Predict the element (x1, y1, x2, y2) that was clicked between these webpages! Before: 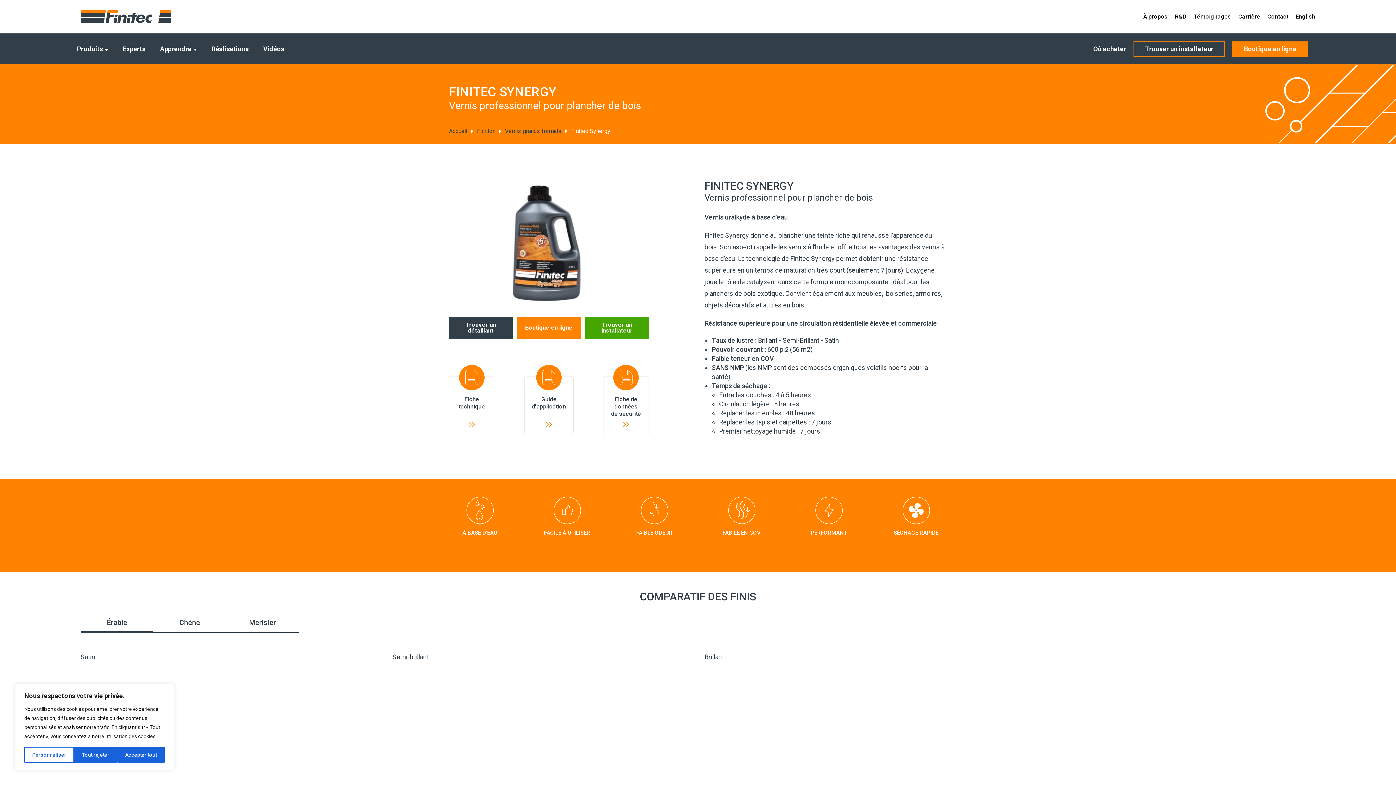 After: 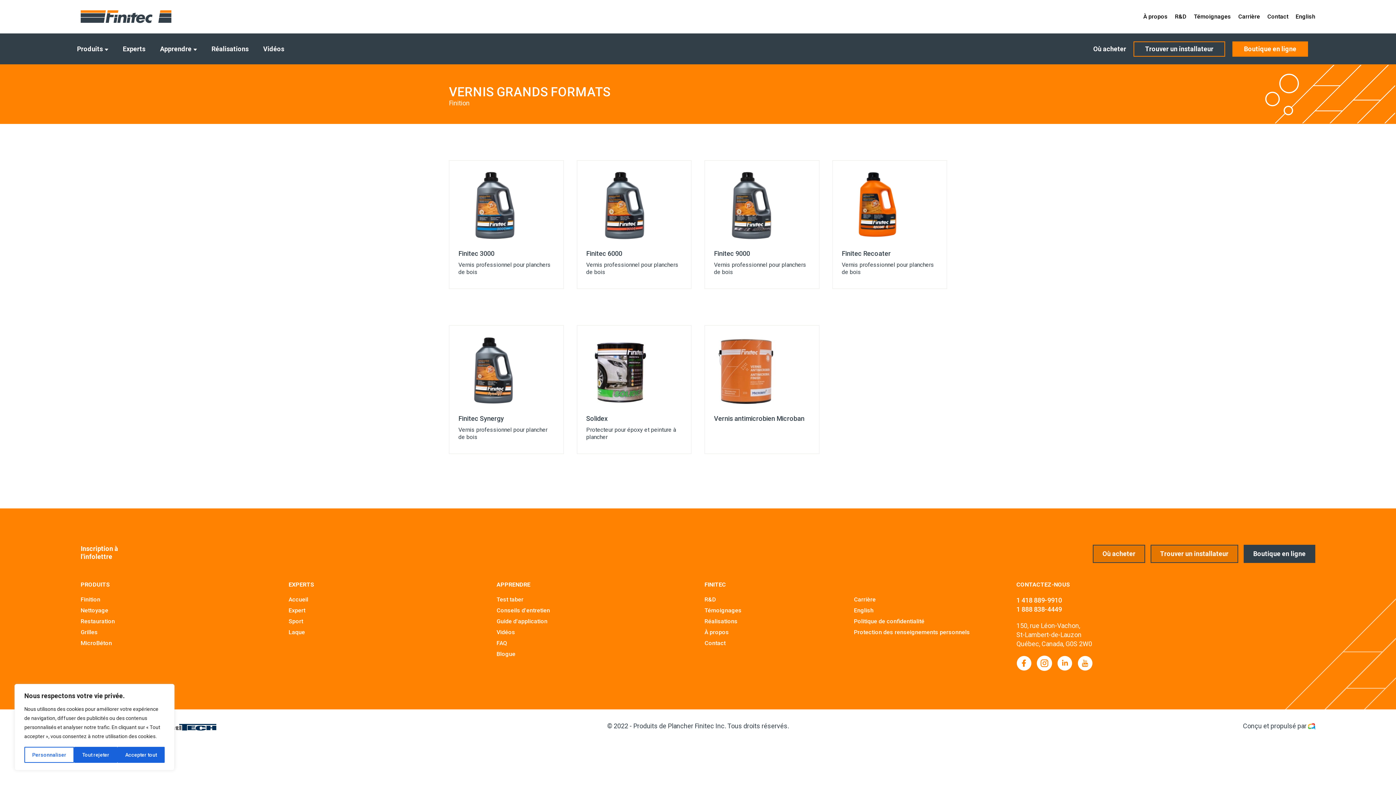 Action: label: Vernis grands formats bbox: (505, 127, 561, 135)